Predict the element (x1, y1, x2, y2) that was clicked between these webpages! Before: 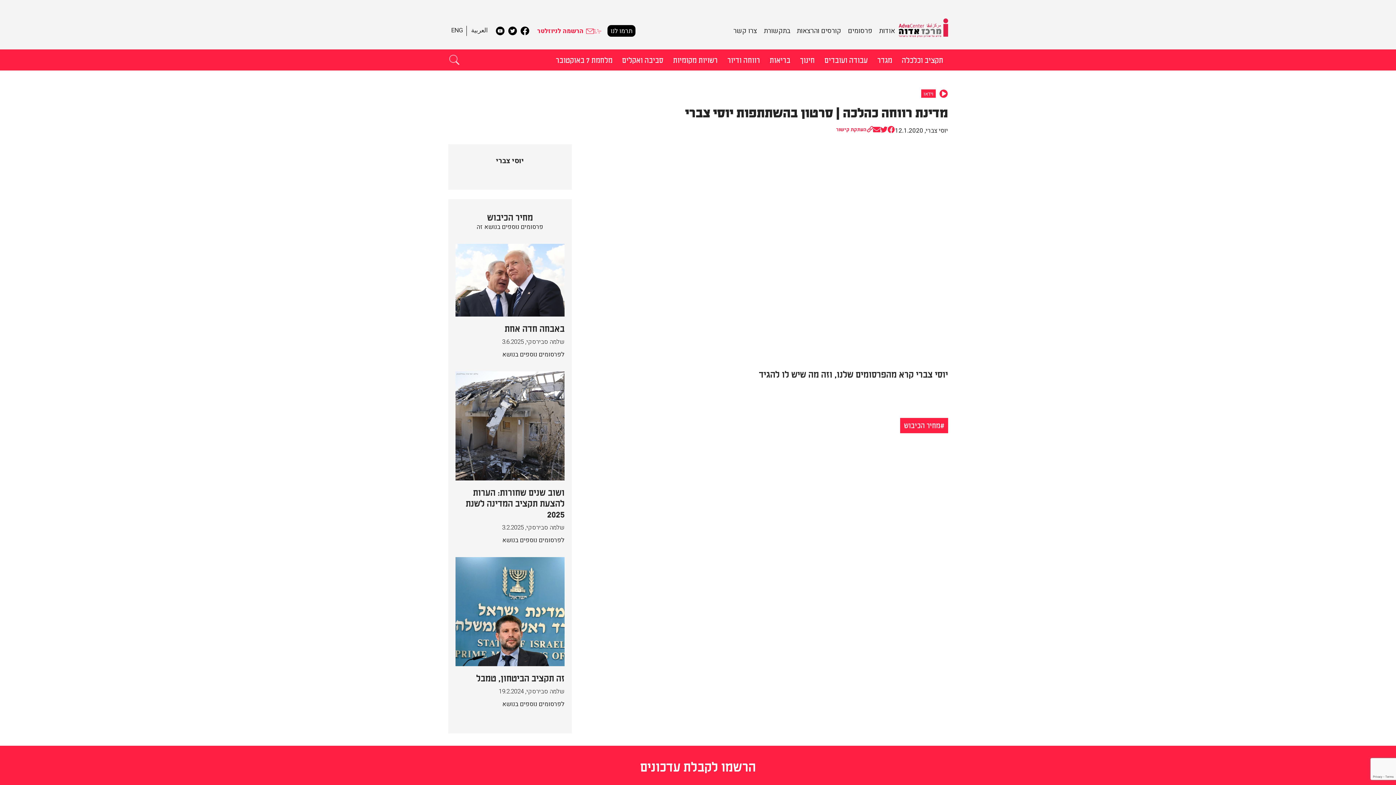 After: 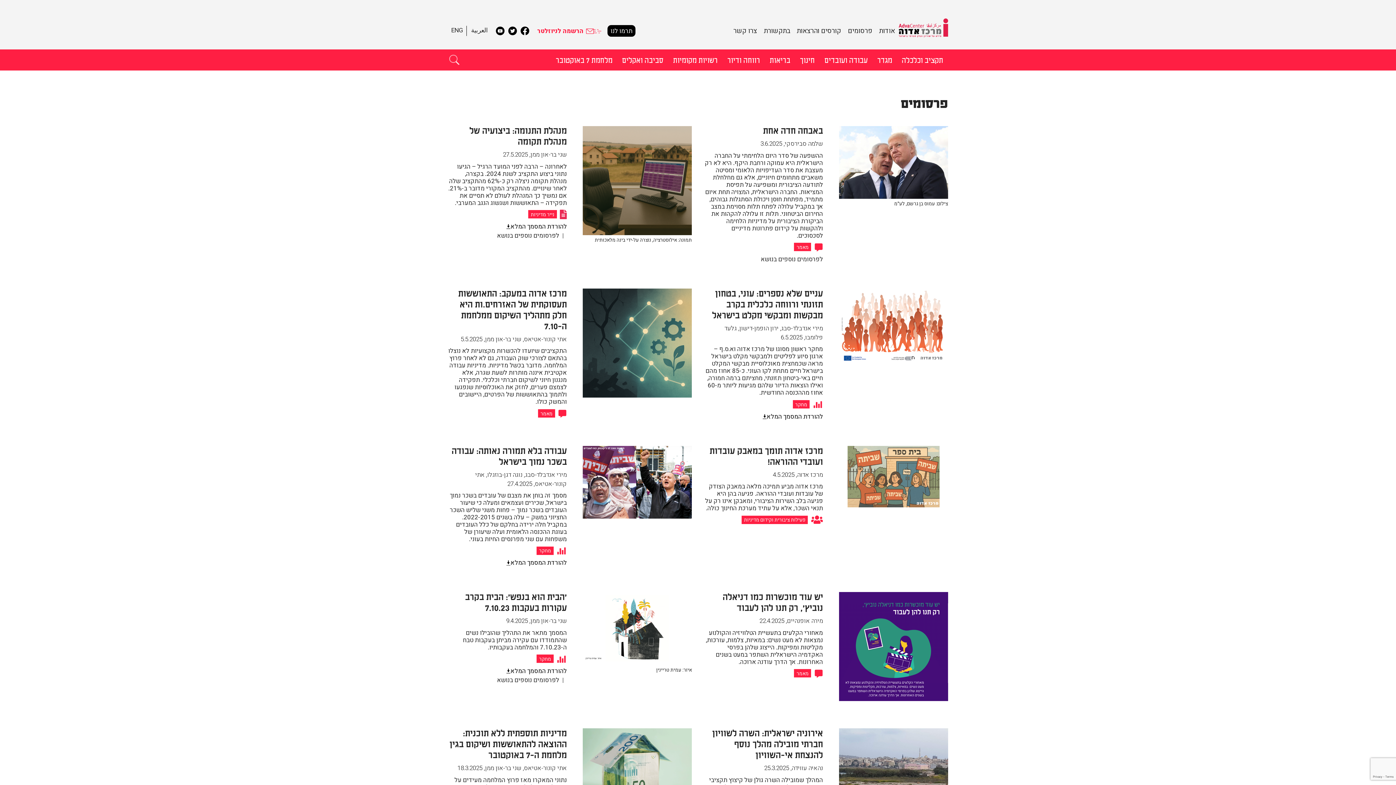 Action: label: פרסומים bbox: (844, 20, 875, 41)